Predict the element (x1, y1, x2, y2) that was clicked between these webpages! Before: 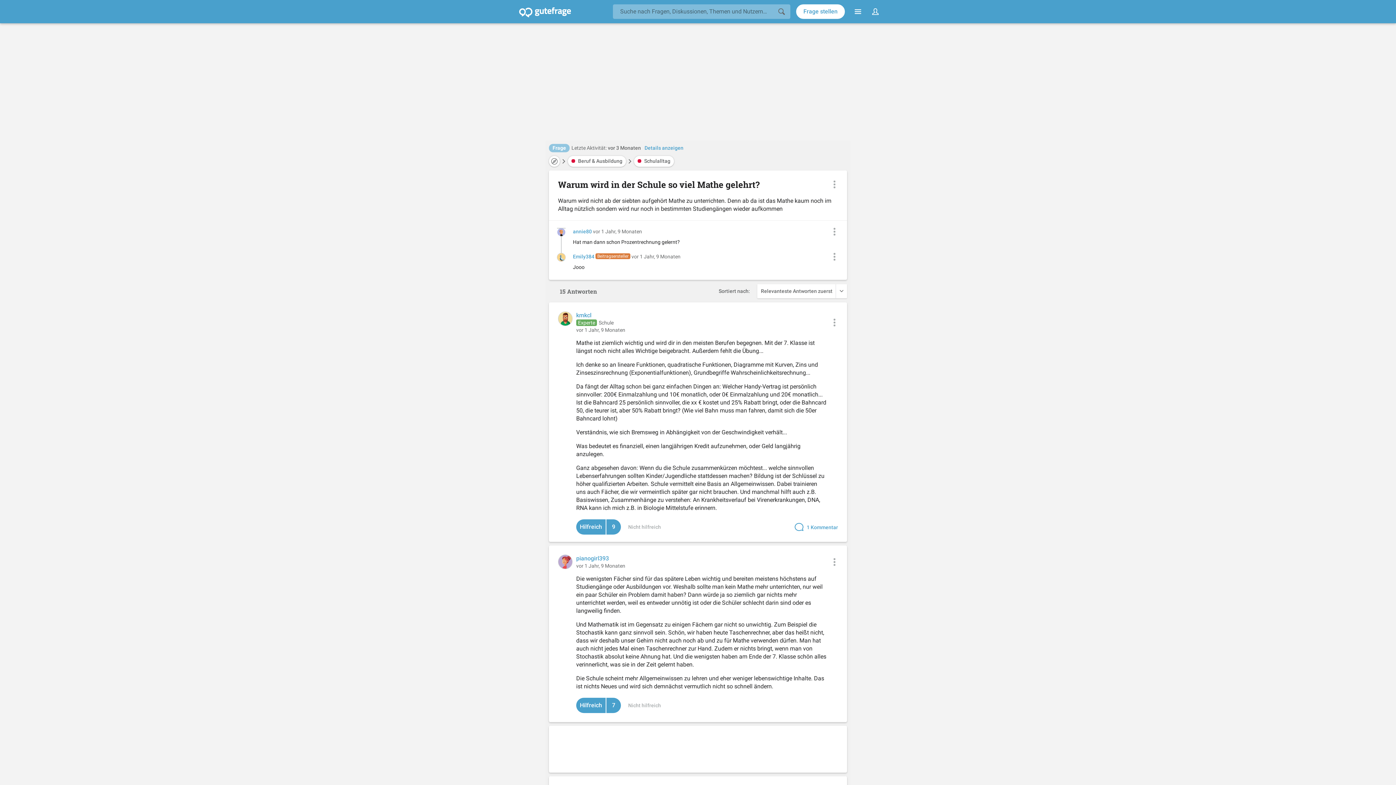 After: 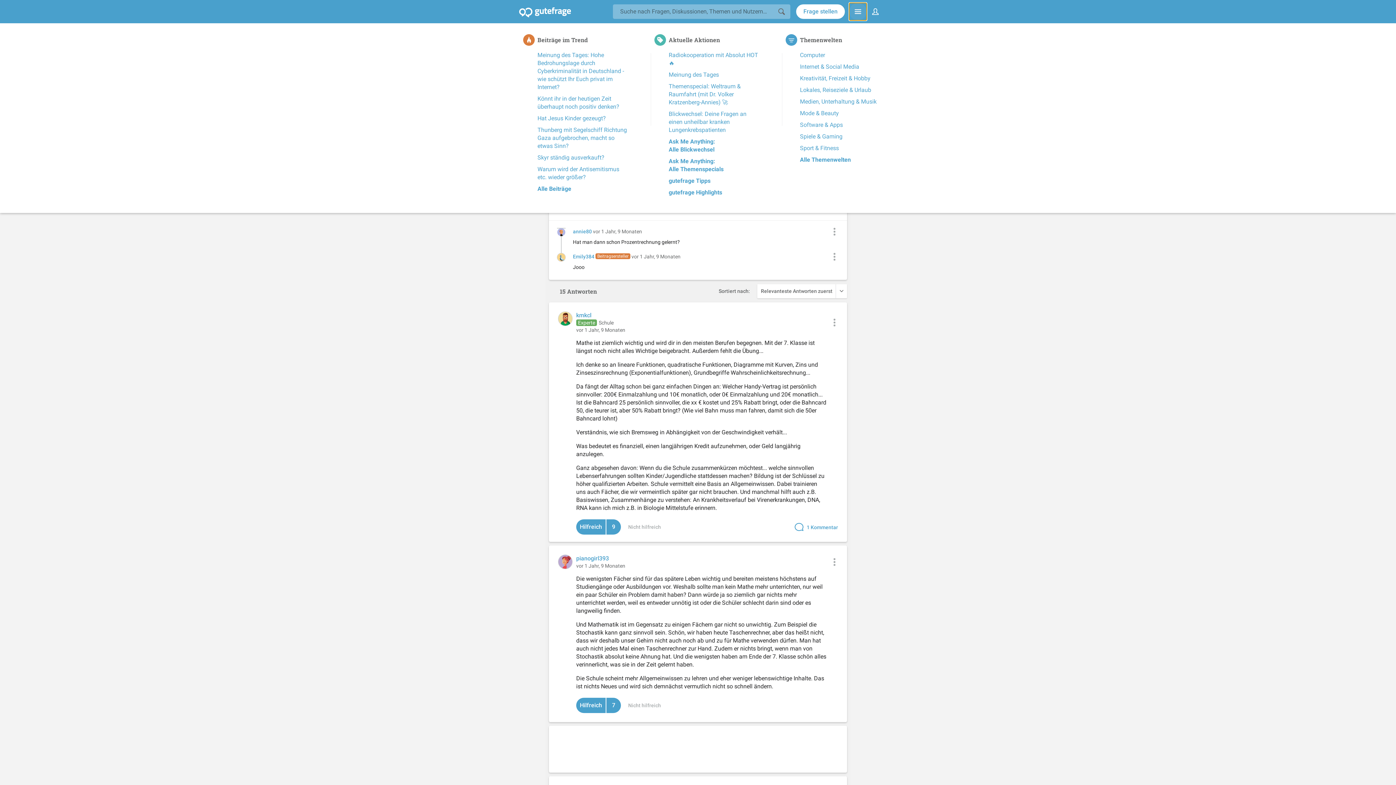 Action: label: Navigation bbox: (849, 2, 866, 20)